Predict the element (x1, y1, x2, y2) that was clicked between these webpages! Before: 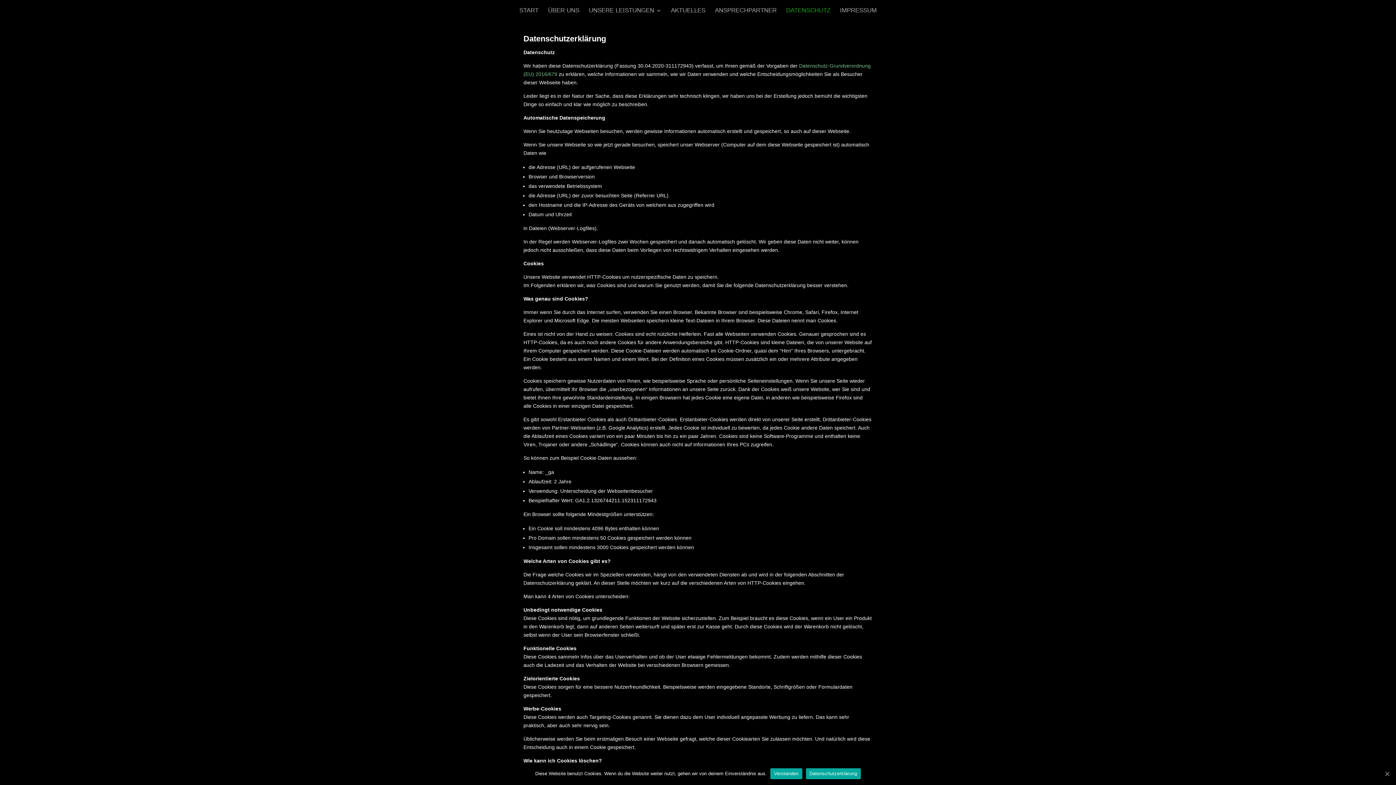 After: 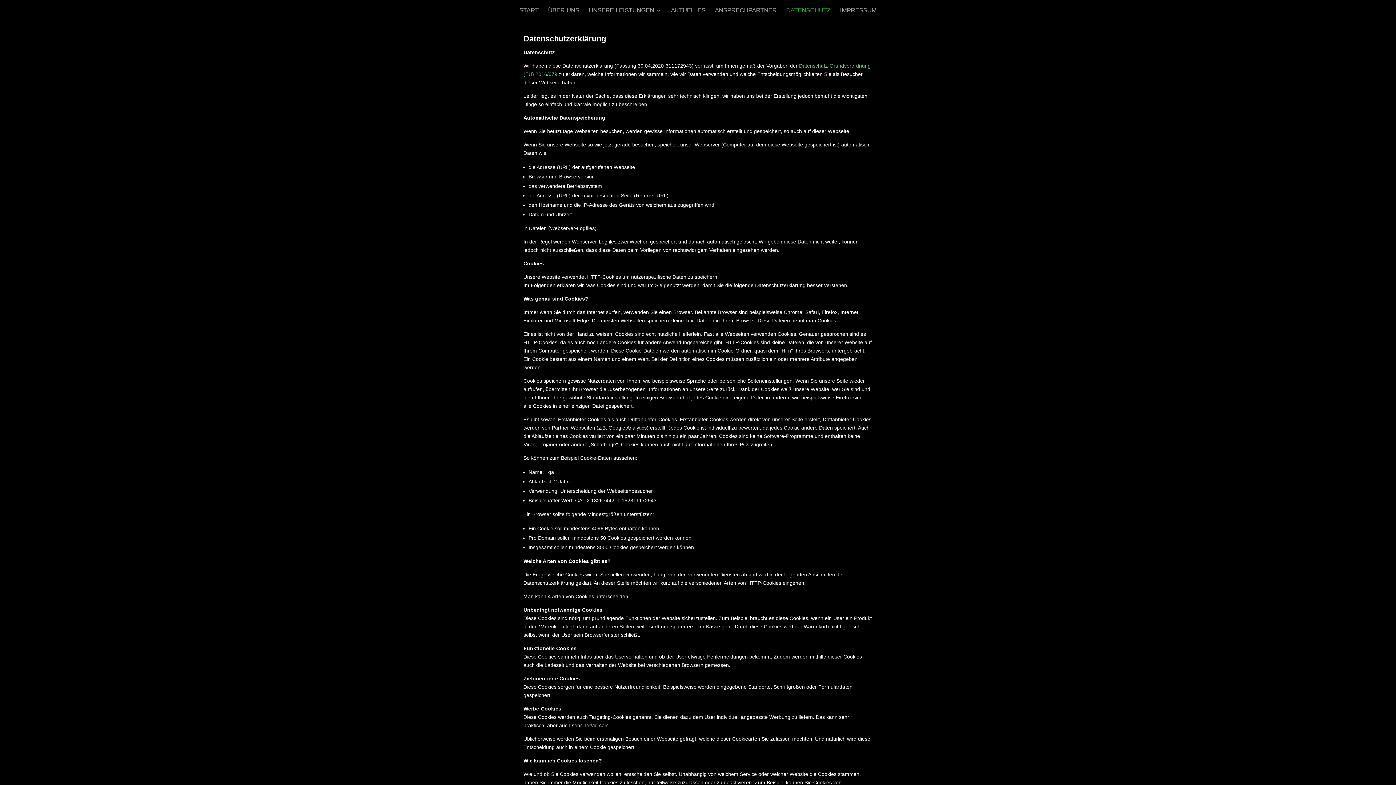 Action: bbox: (770, 768, 802, 779) label: Verstanden